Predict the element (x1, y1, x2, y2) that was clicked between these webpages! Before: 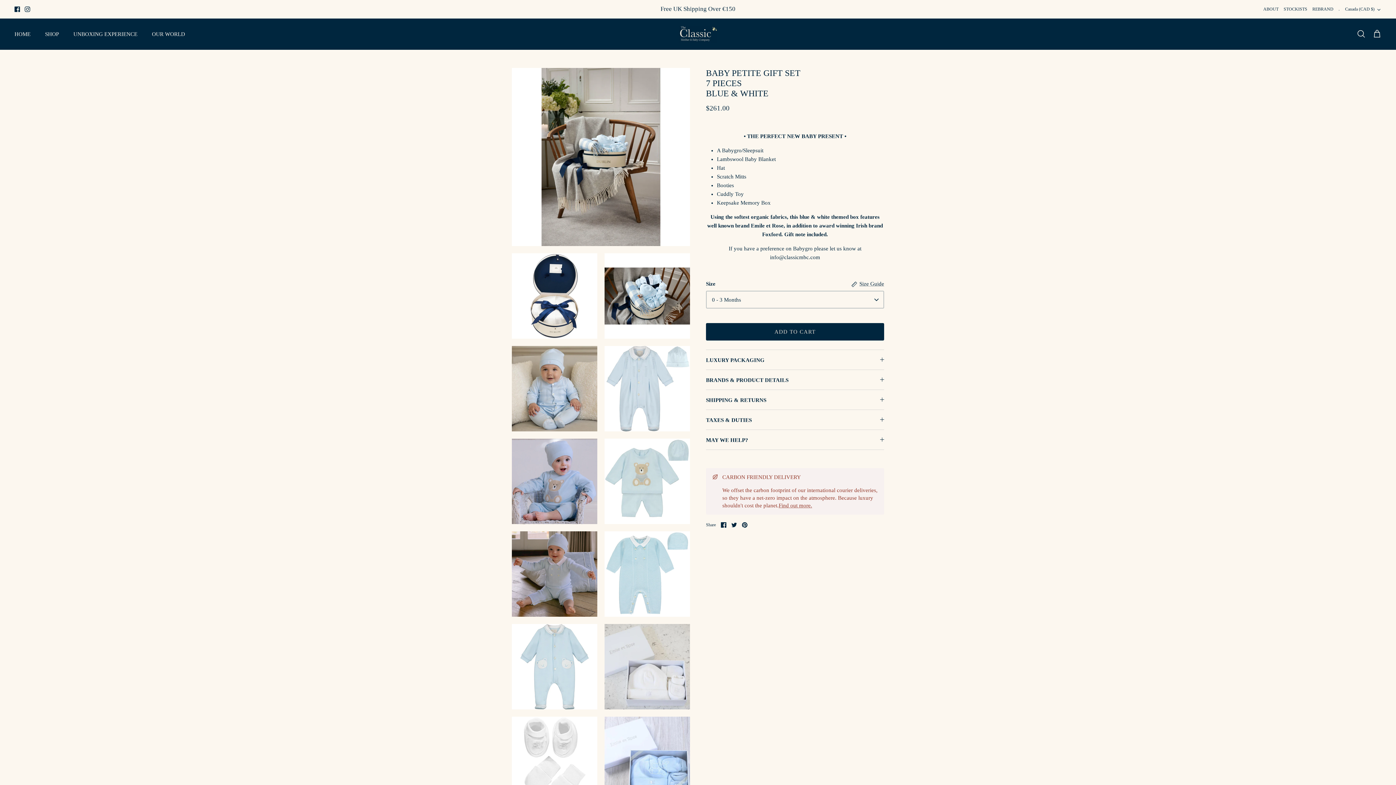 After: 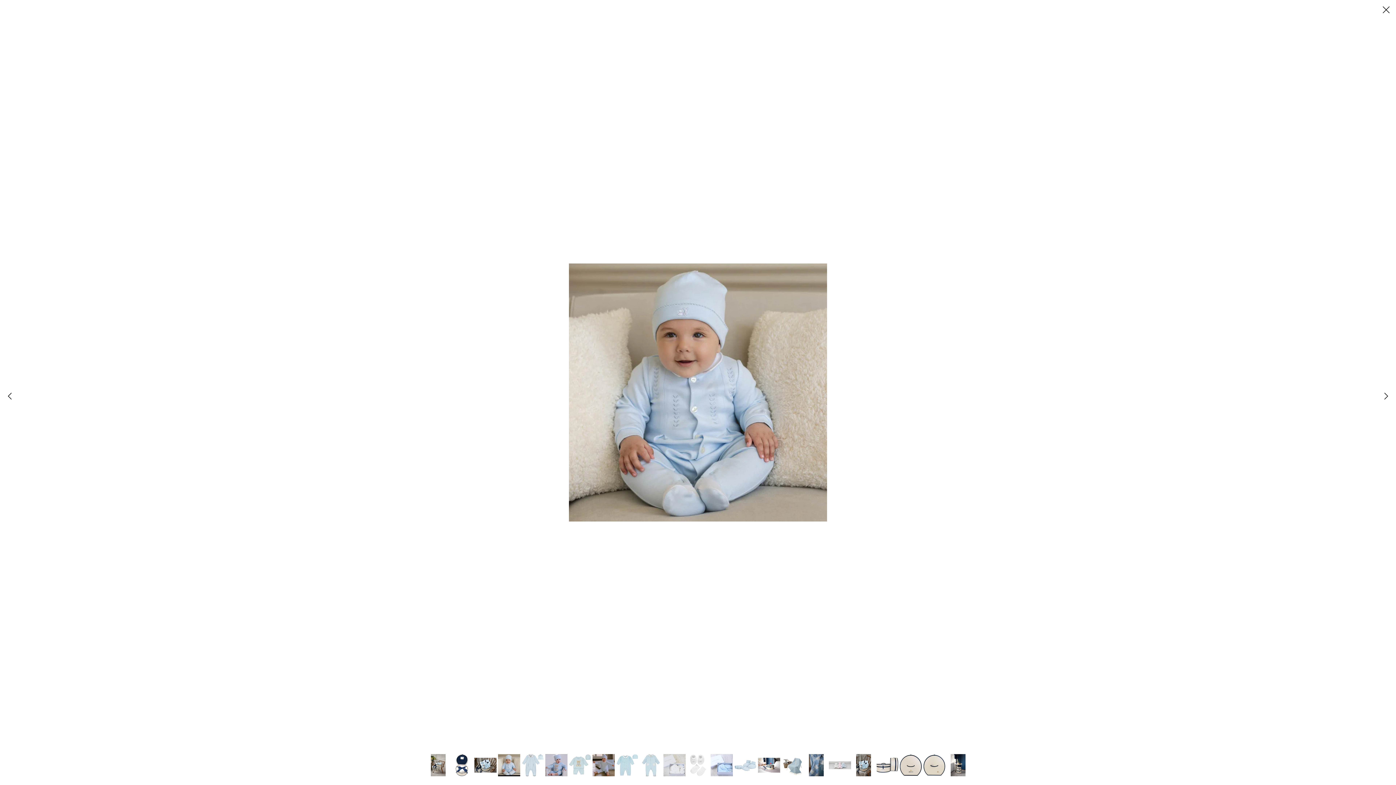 Action: bbox: (512, 346, 597, 431)